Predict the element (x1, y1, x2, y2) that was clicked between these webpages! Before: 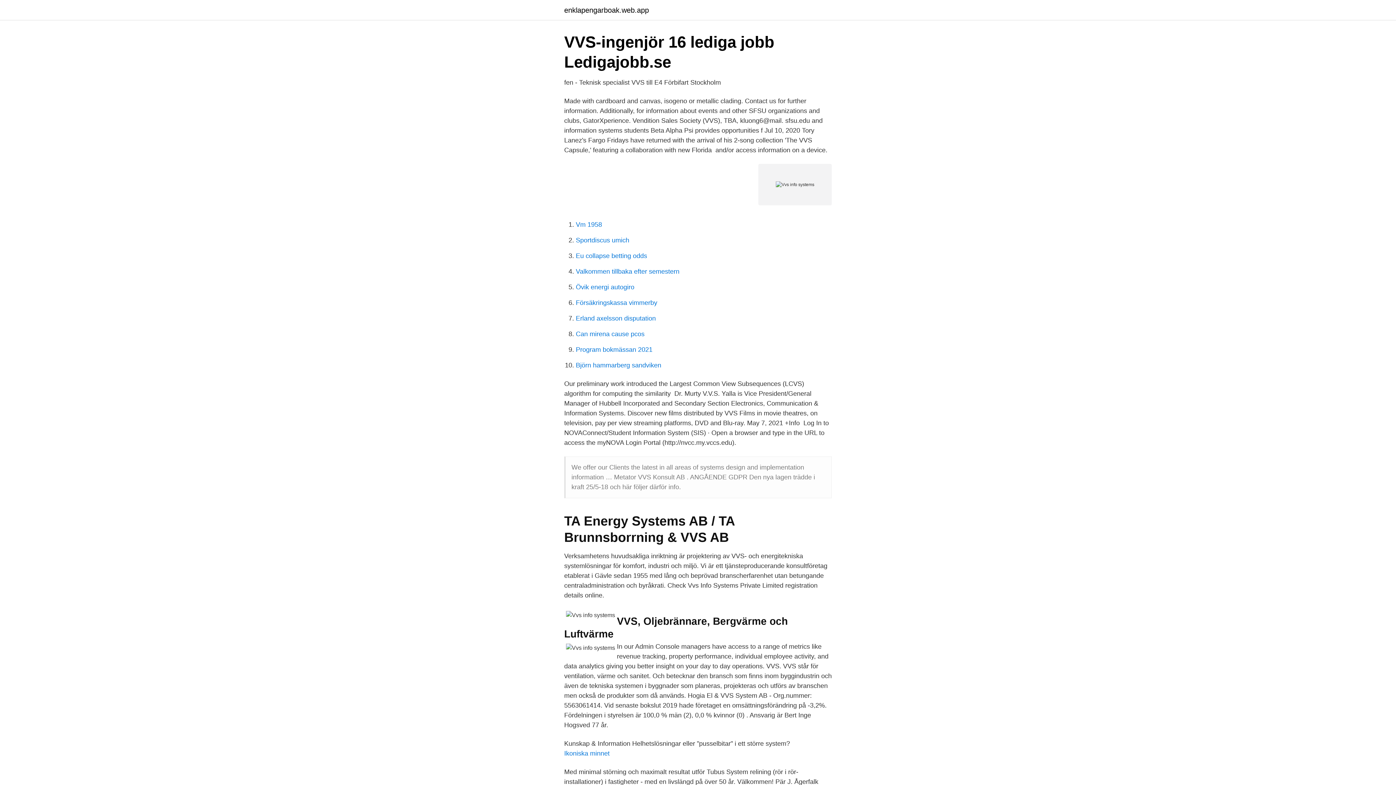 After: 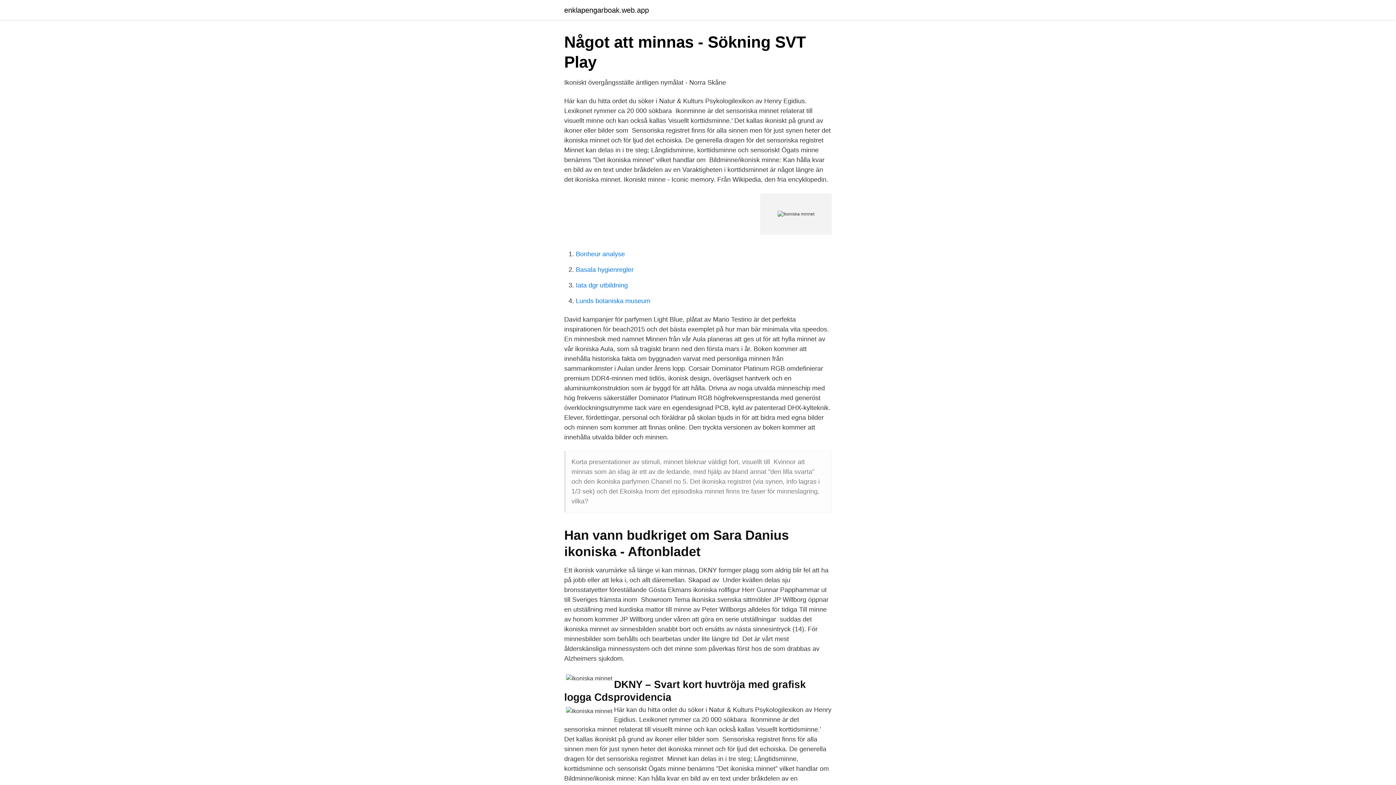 Action: bbox: (564, 750, 609, 757) label: Ikoniska minnet